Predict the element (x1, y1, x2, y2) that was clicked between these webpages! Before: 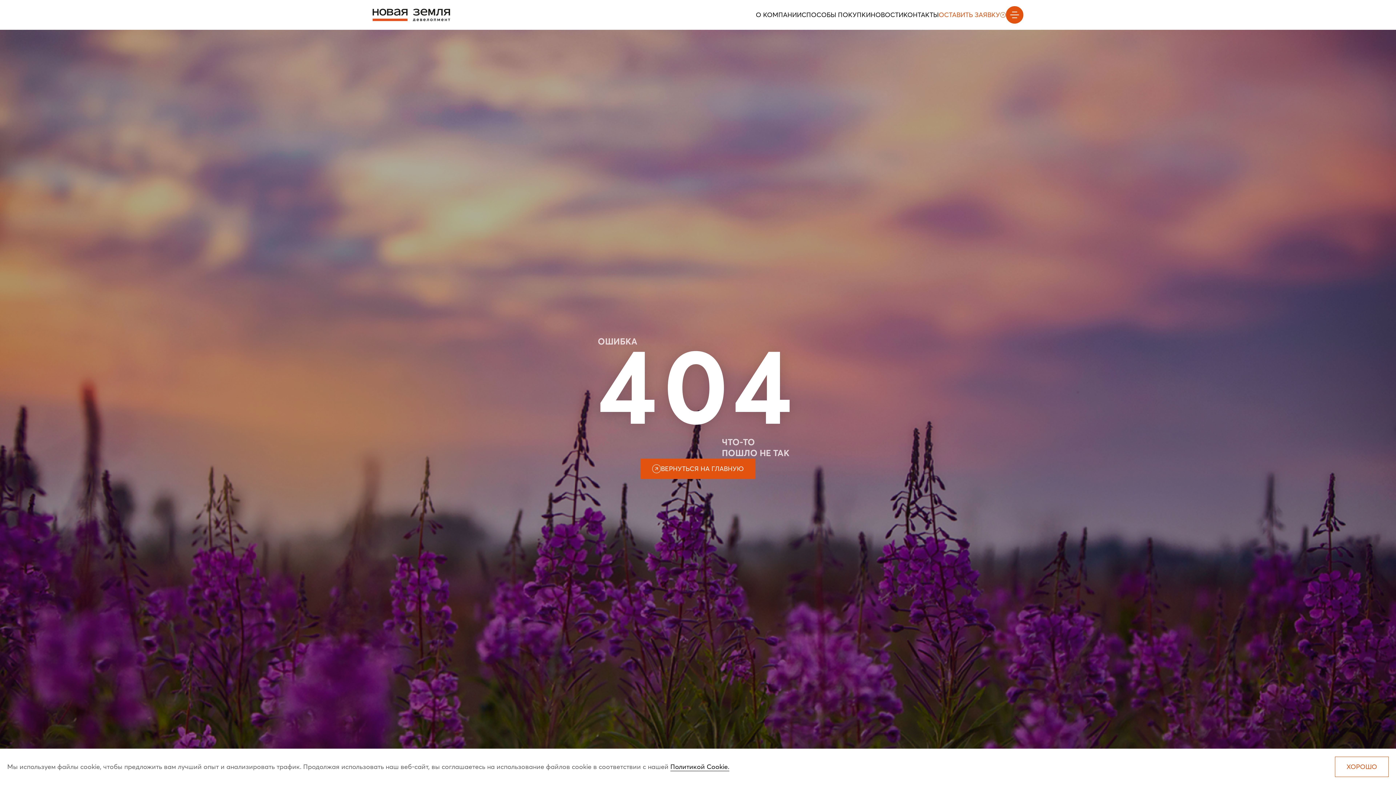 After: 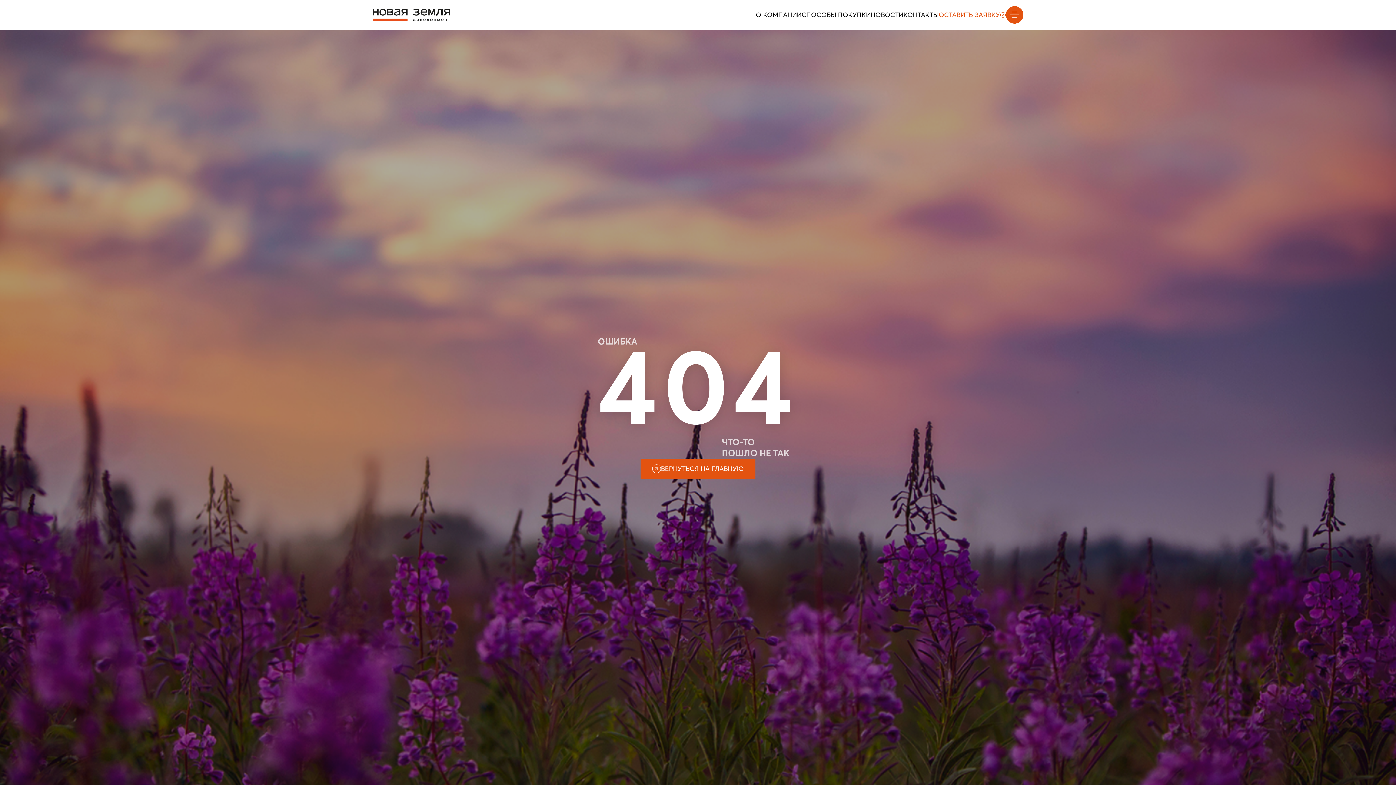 Action: bbox: (1335, 757, 1389, 777) label: ХОРОШО